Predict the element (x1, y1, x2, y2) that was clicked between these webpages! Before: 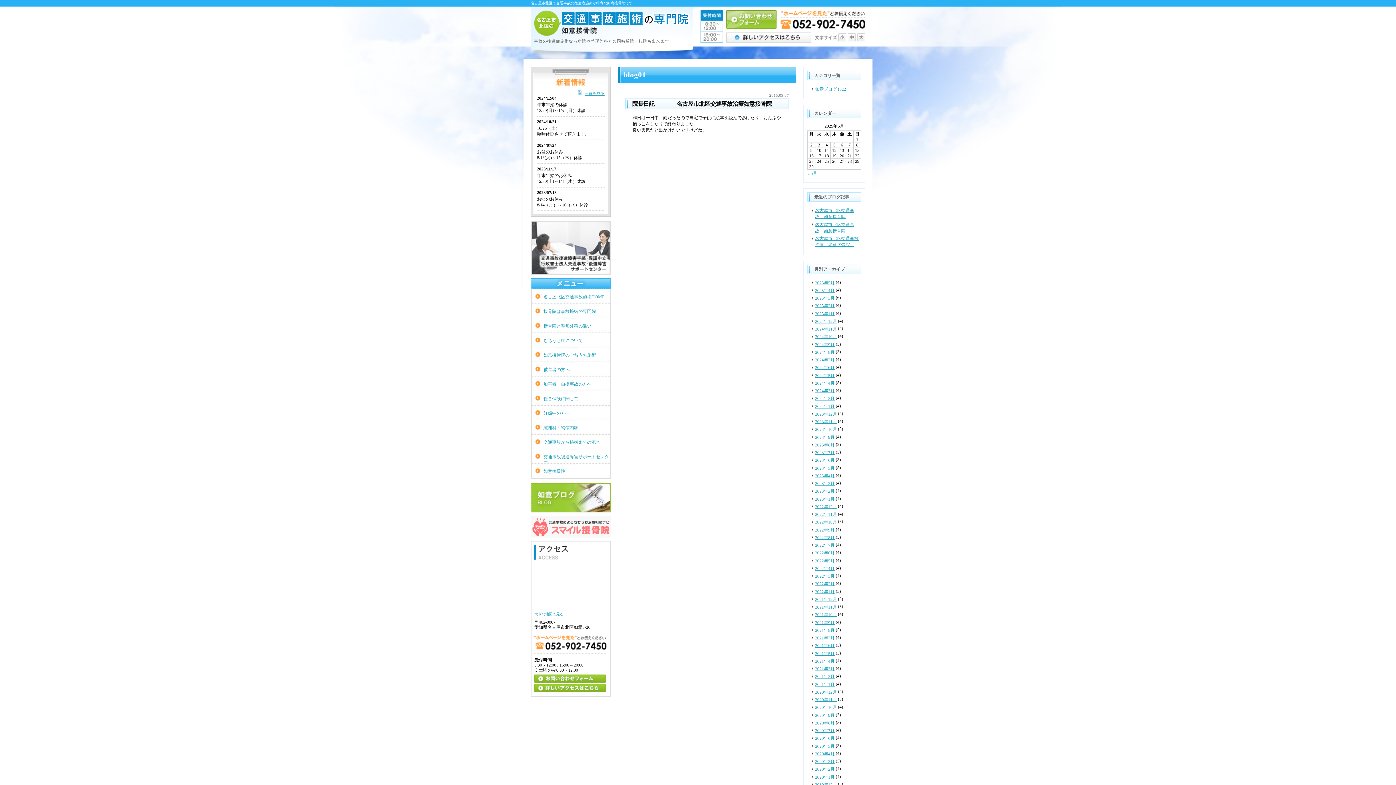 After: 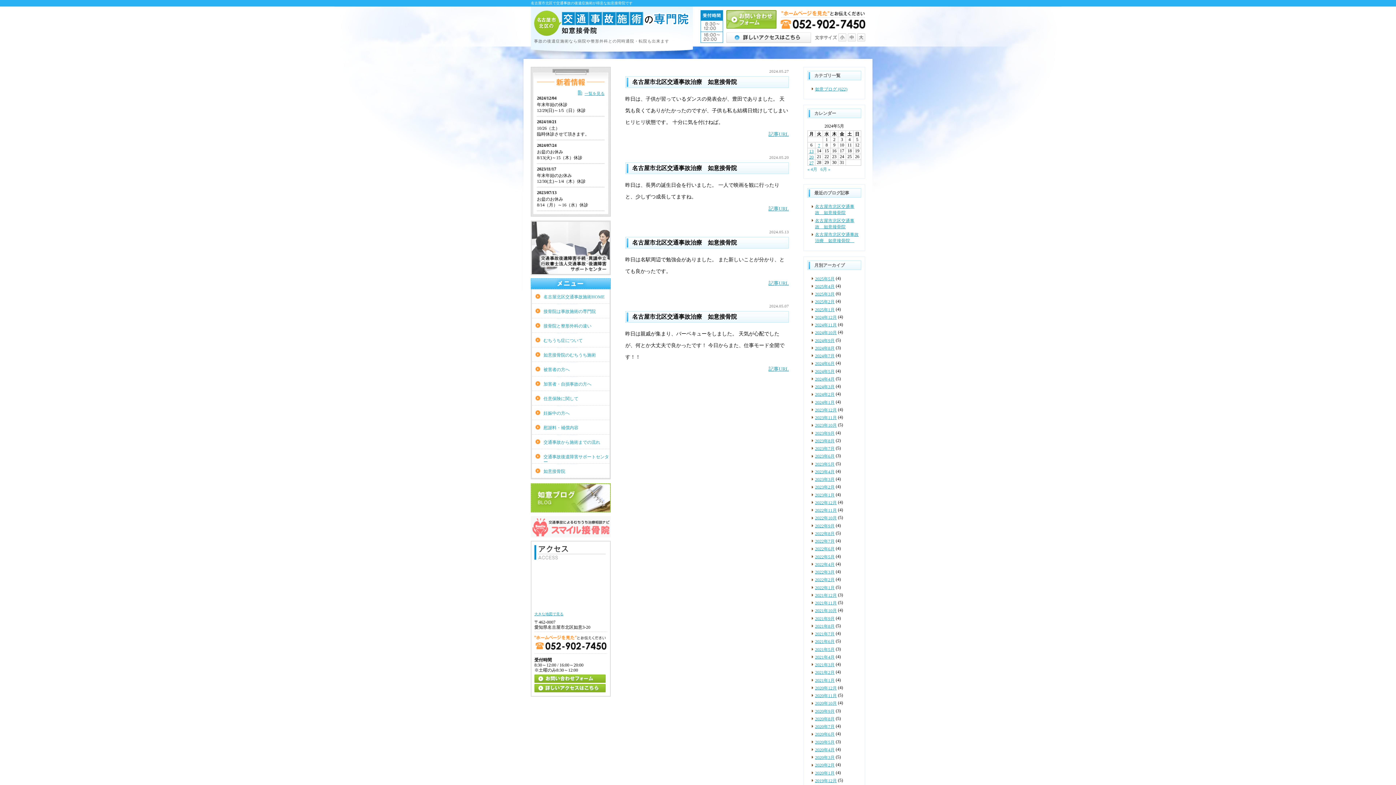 Action: bbox: (815, 373, 834, 378) label: 2024年5月